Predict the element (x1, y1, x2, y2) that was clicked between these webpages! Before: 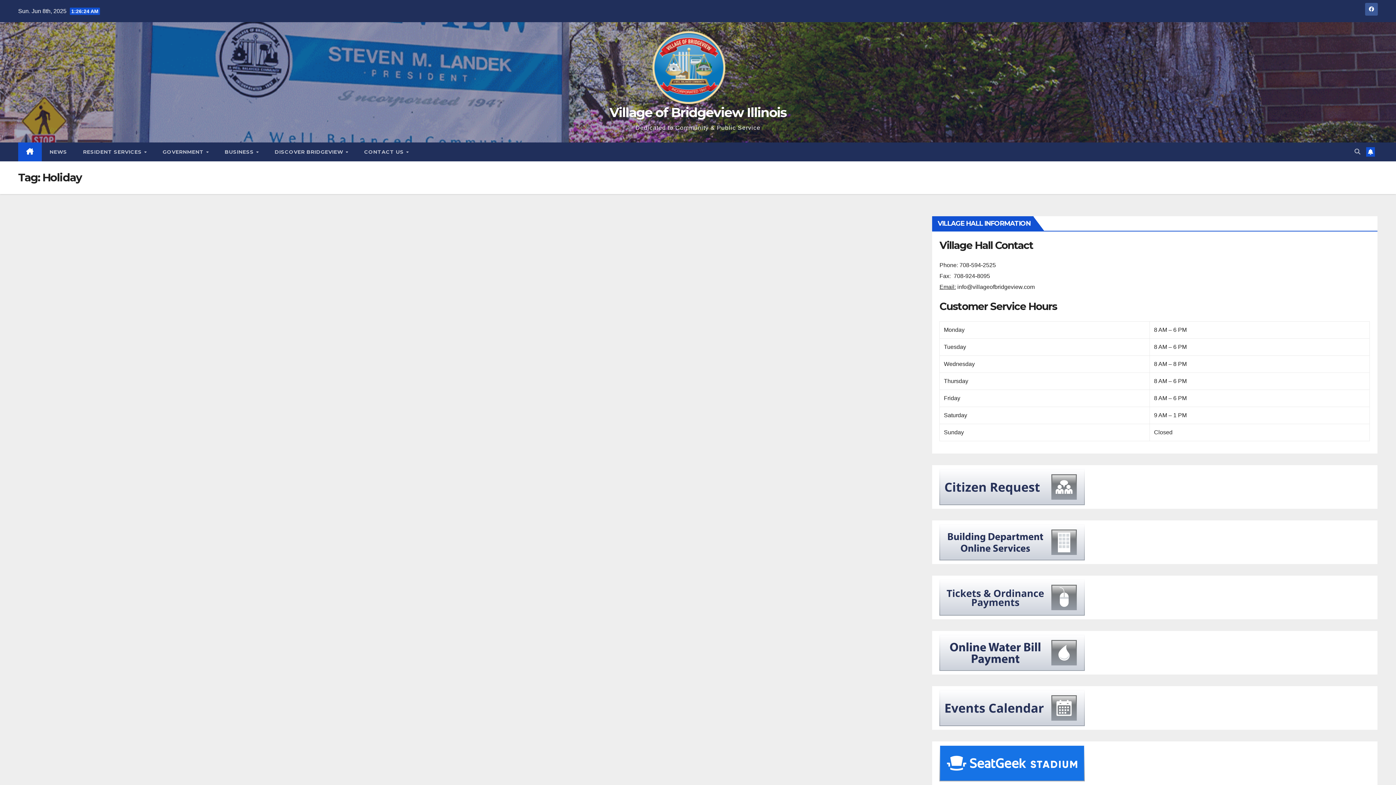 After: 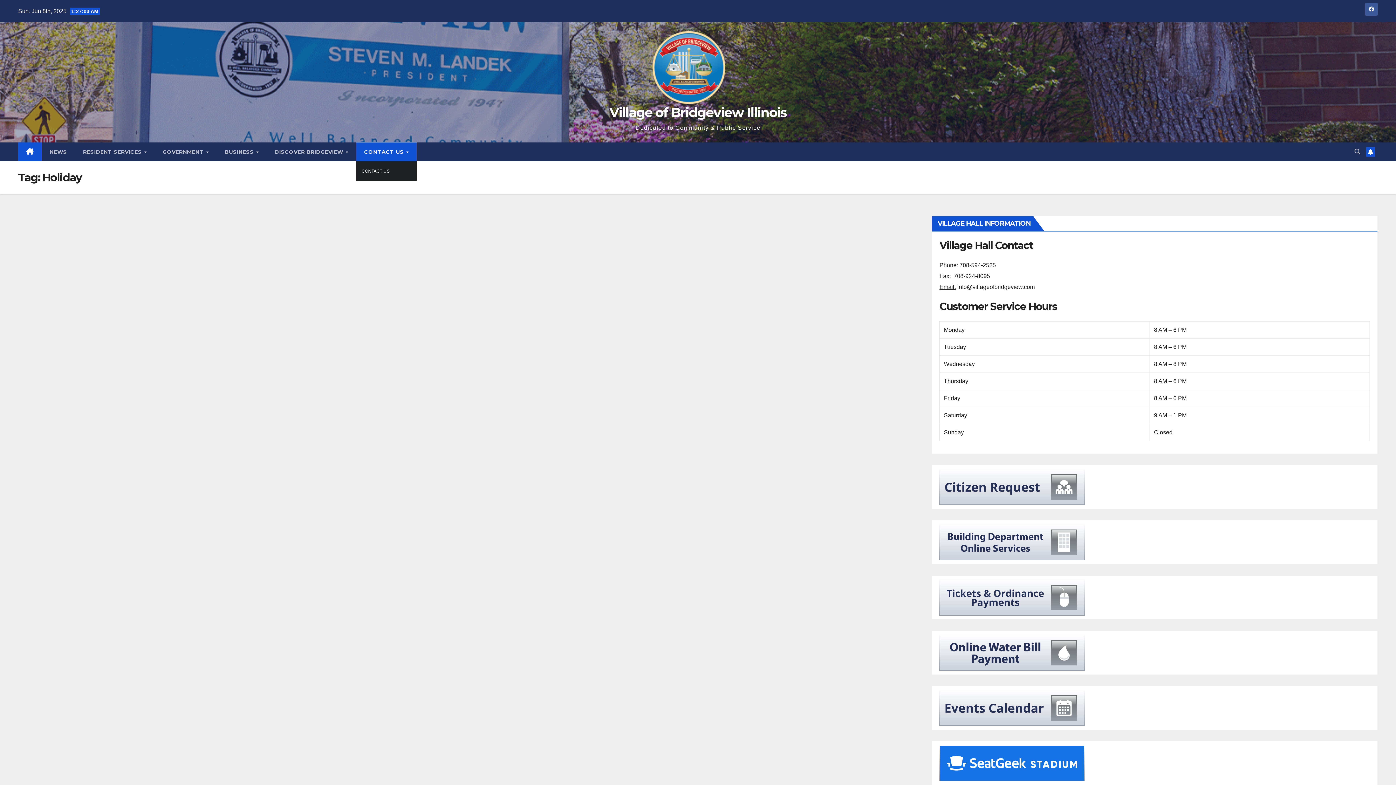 Action: label: CONTACT US  bbox: (356, 142, 416, 161)